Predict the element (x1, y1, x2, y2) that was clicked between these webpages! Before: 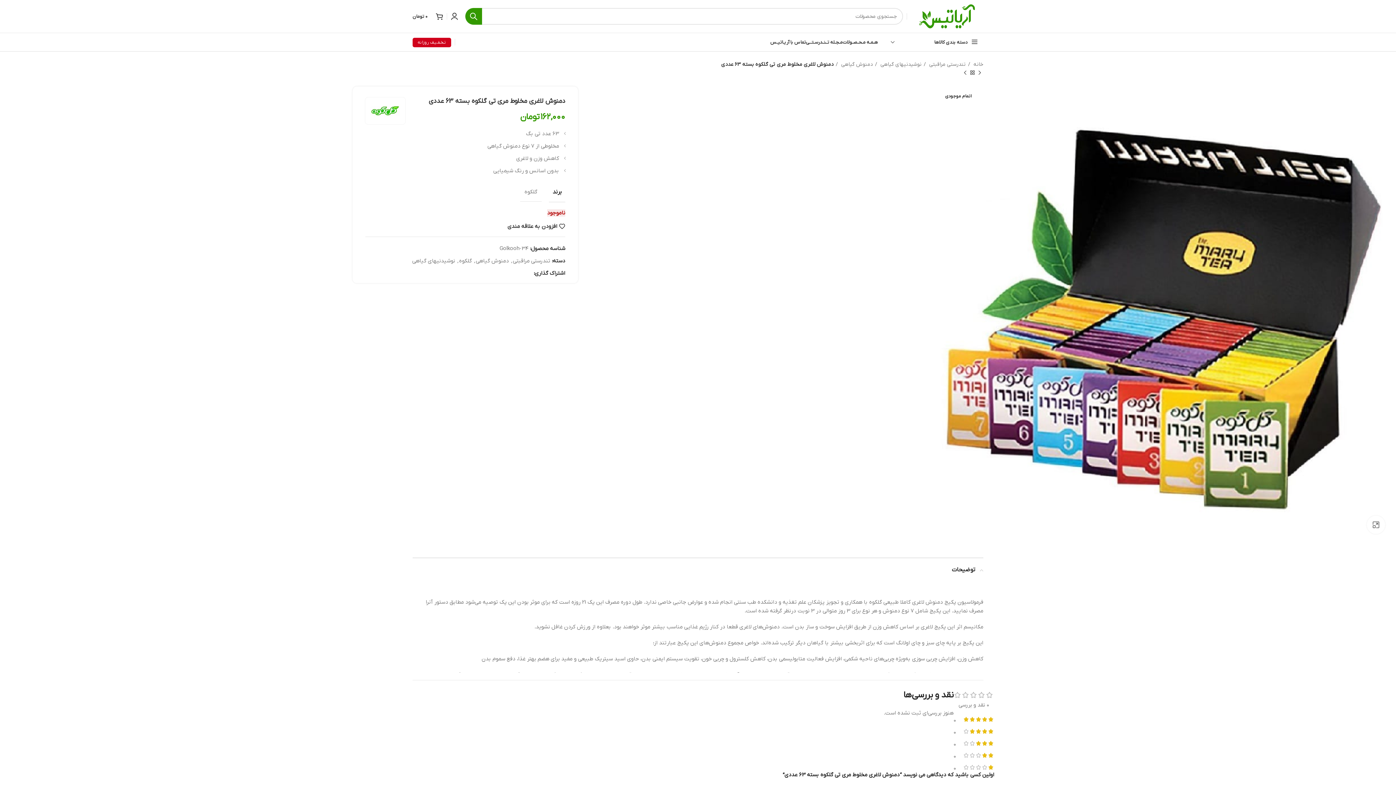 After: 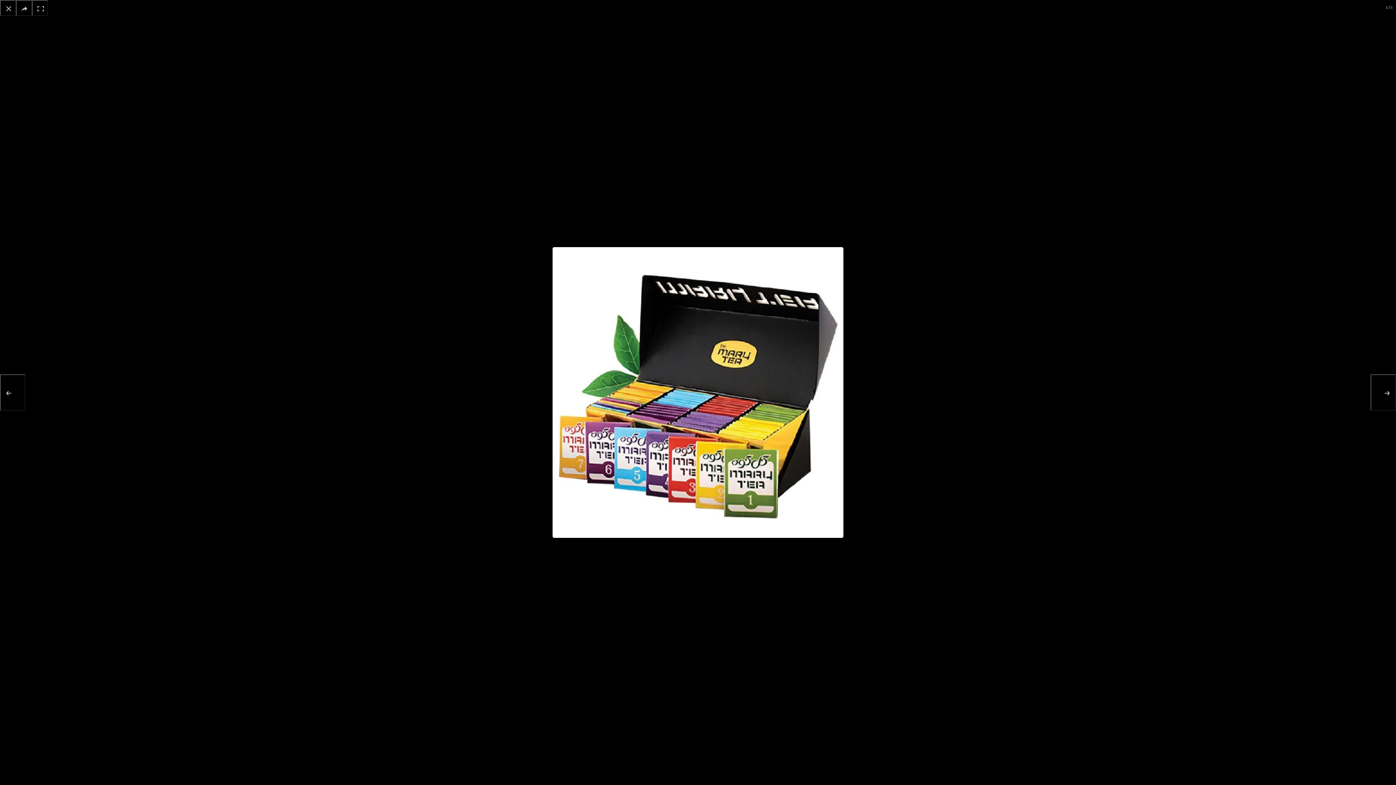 Action: bbox: (937, 309, 1390, 316)